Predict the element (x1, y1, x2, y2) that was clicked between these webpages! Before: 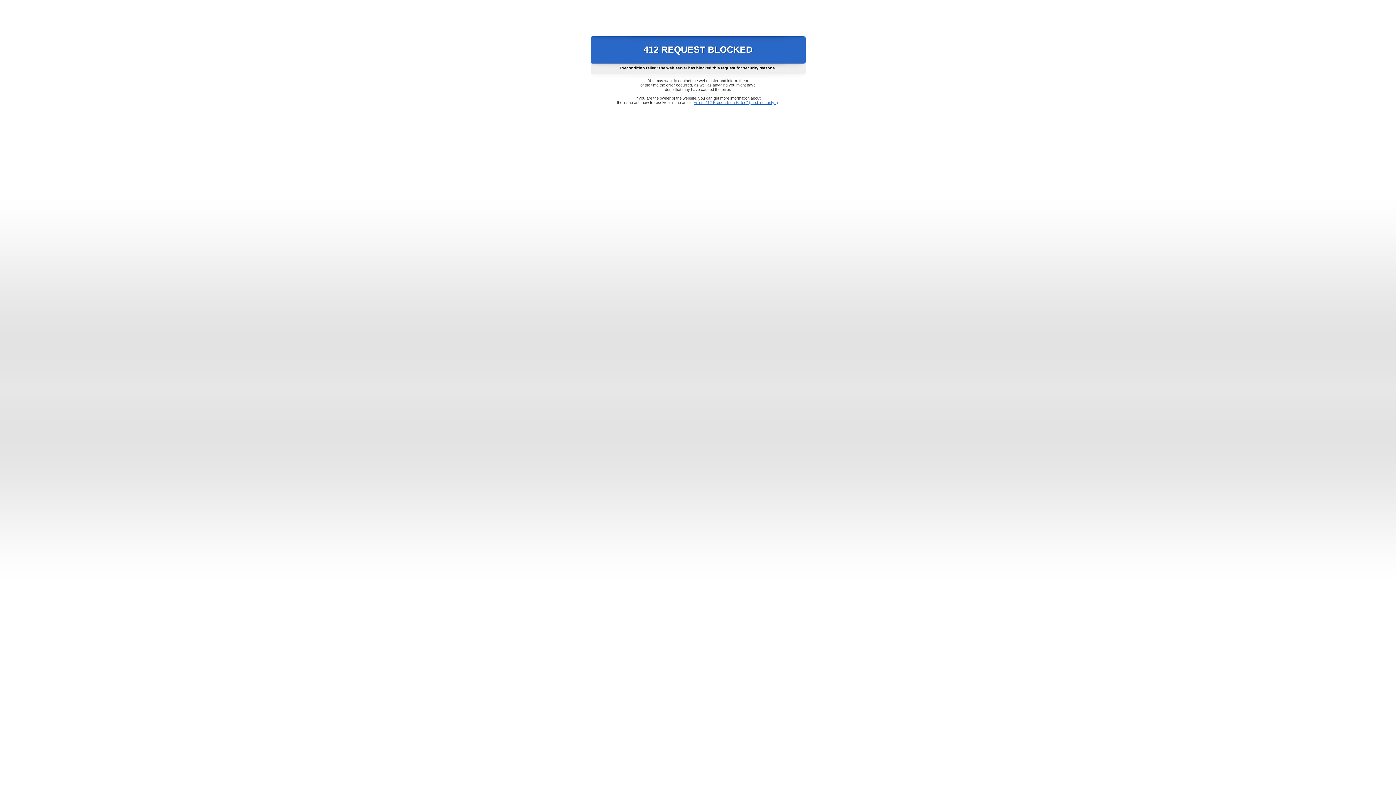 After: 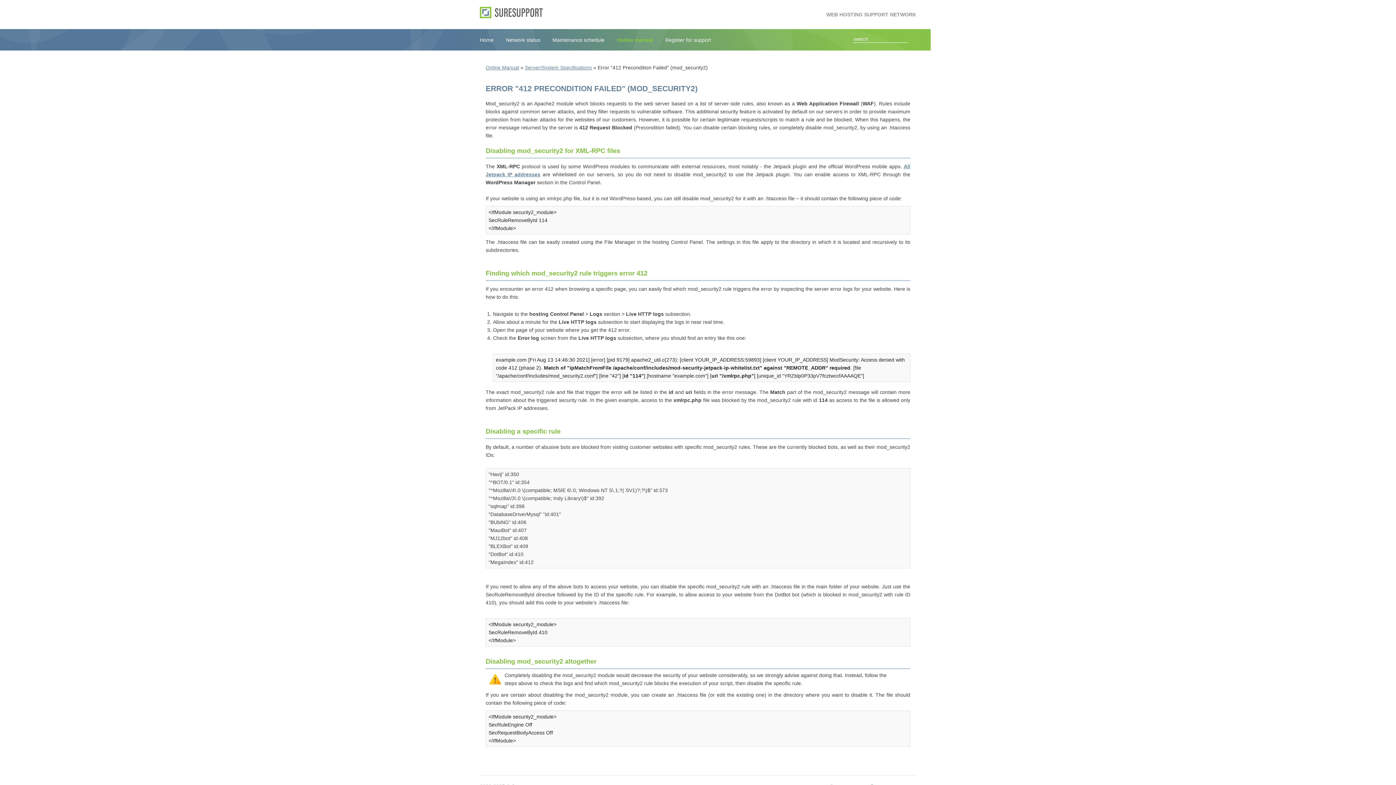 Action: bbox: (693, 100, 778, 104) label: Error "412 Precondition Failed" (mod_security2)